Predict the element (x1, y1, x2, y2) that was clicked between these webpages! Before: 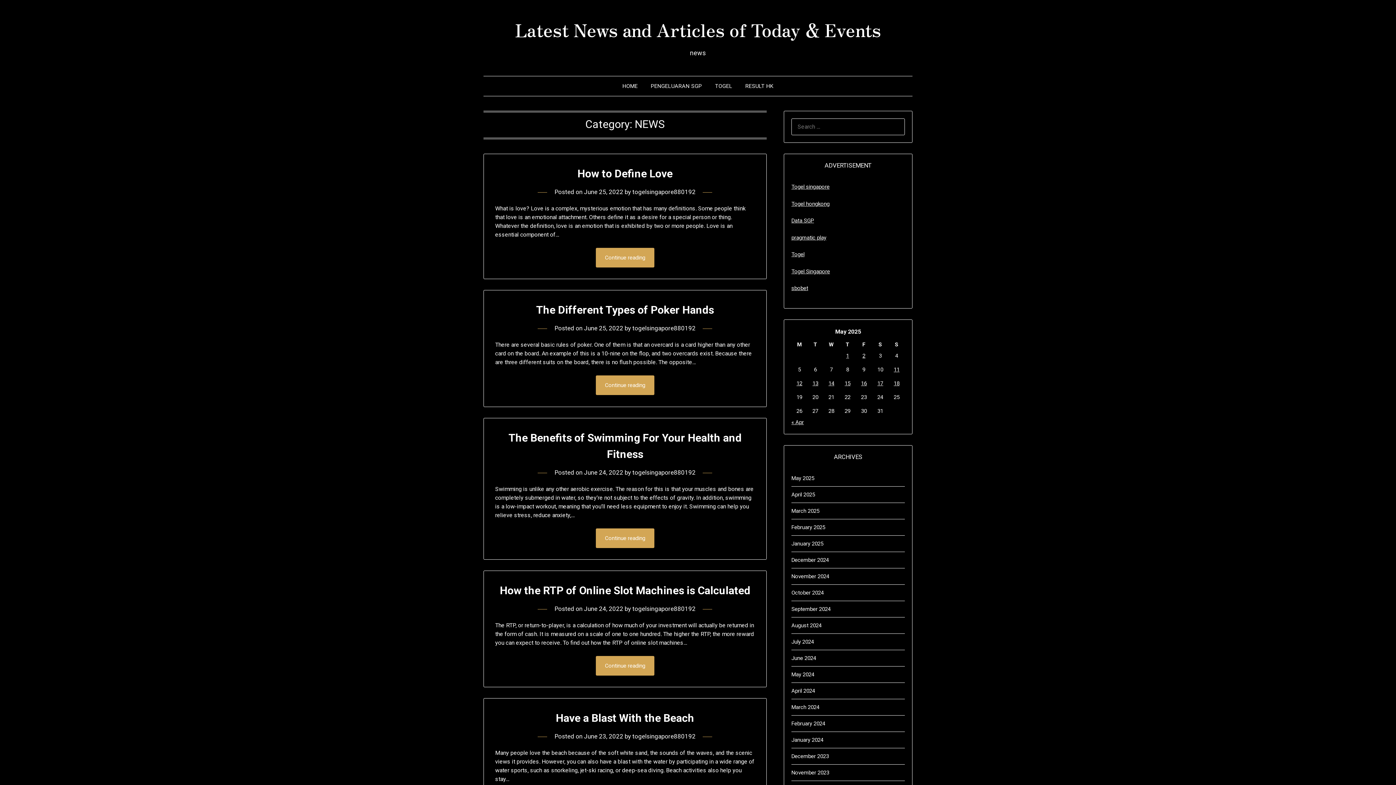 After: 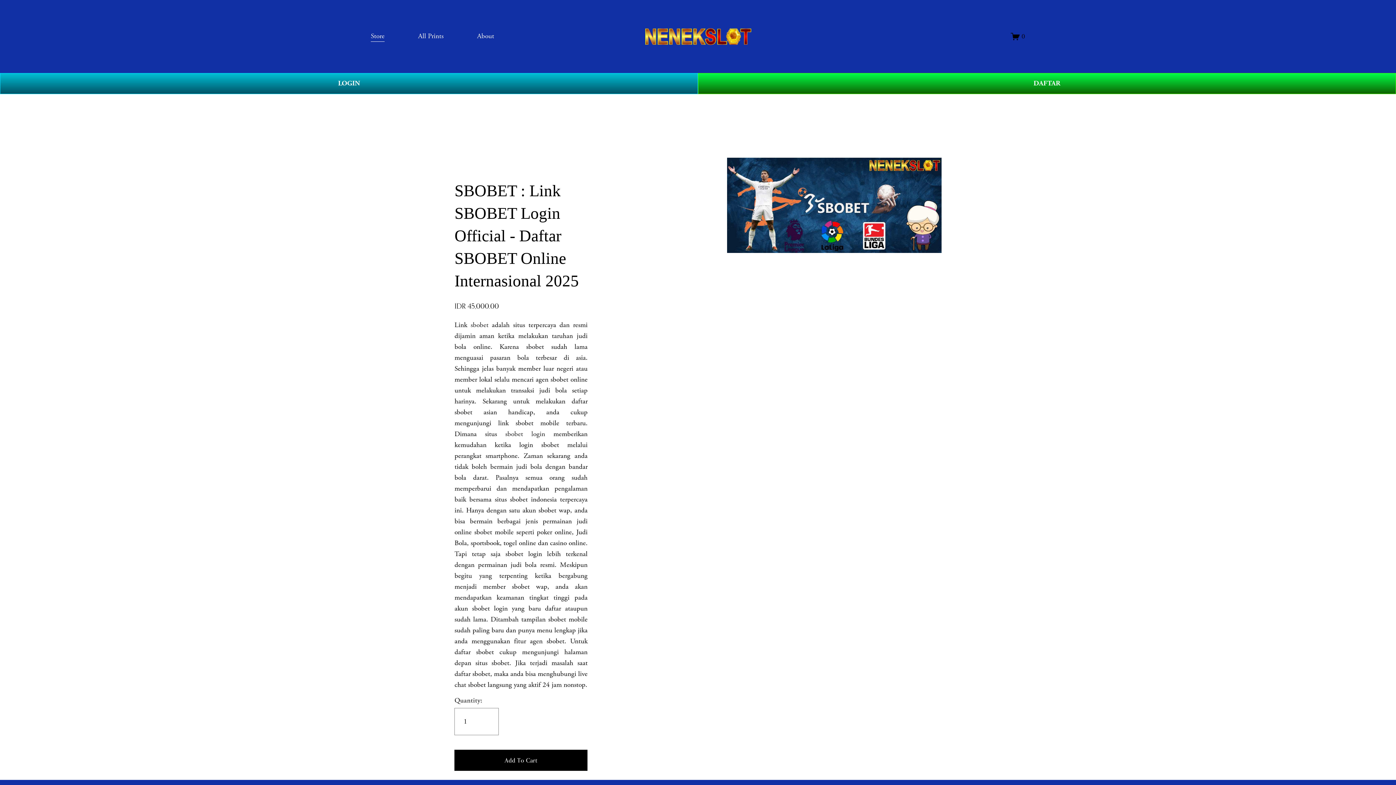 Action: label: sbobet bbox: (791, 285, 808, 291)